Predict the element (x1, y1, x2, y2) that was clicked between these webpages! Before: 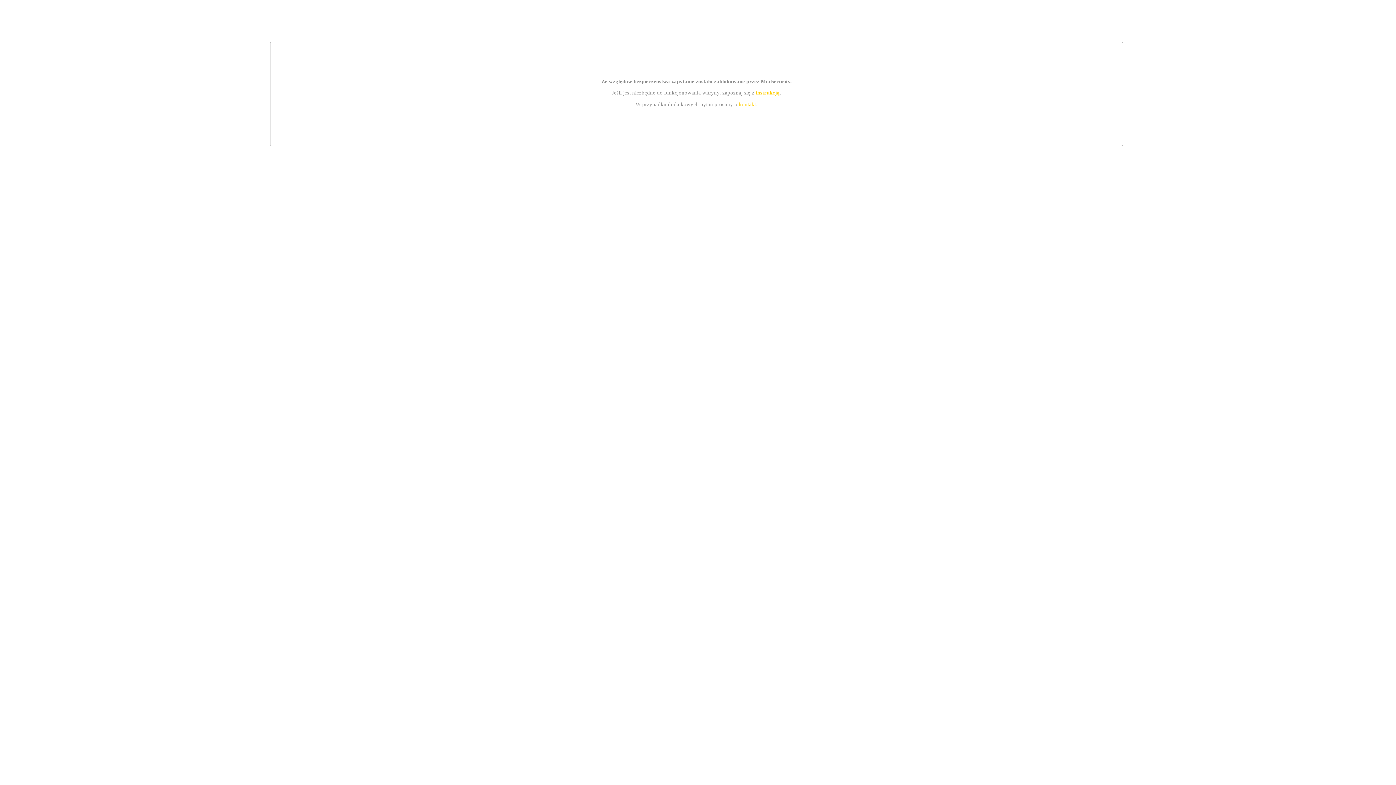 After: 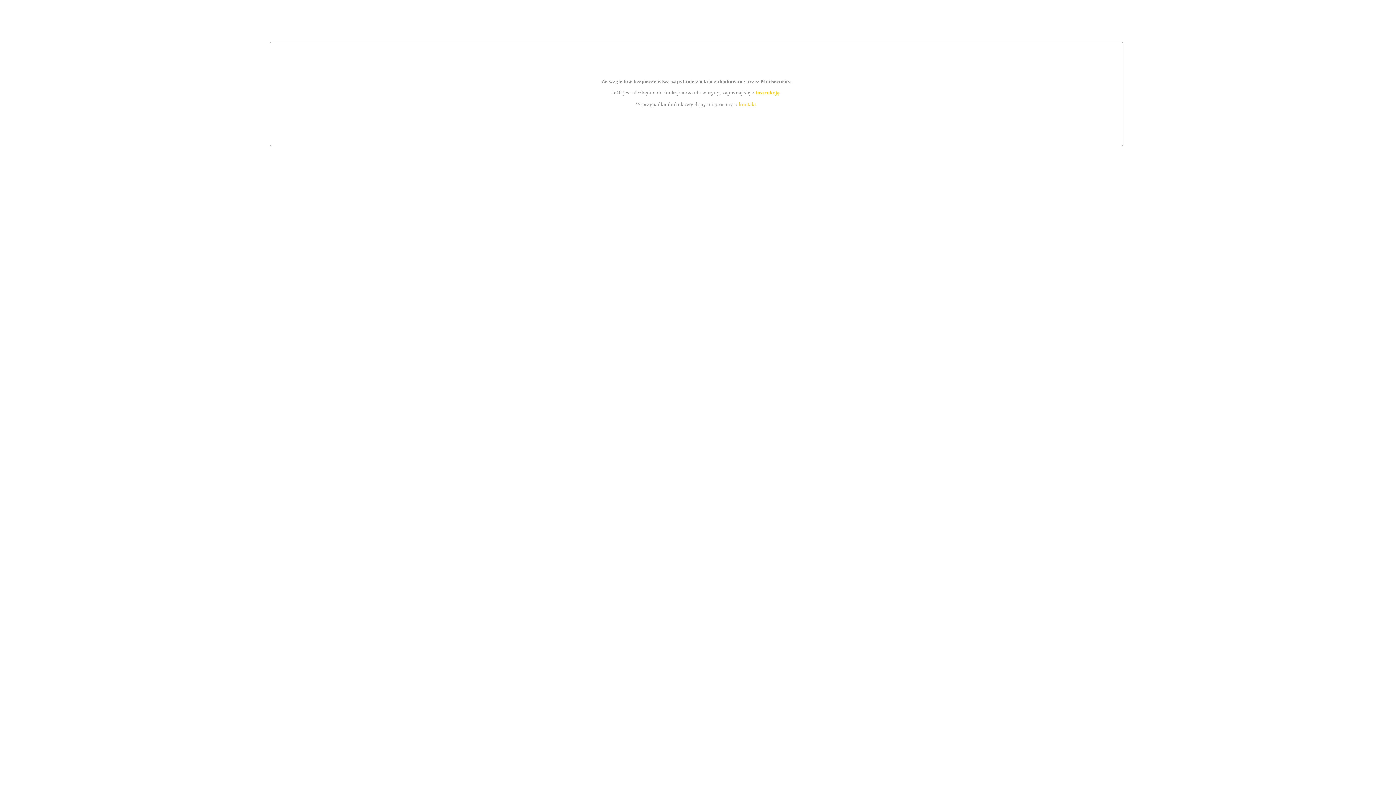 Action: bbox: (739, 101, 756, 107) label: kontakt